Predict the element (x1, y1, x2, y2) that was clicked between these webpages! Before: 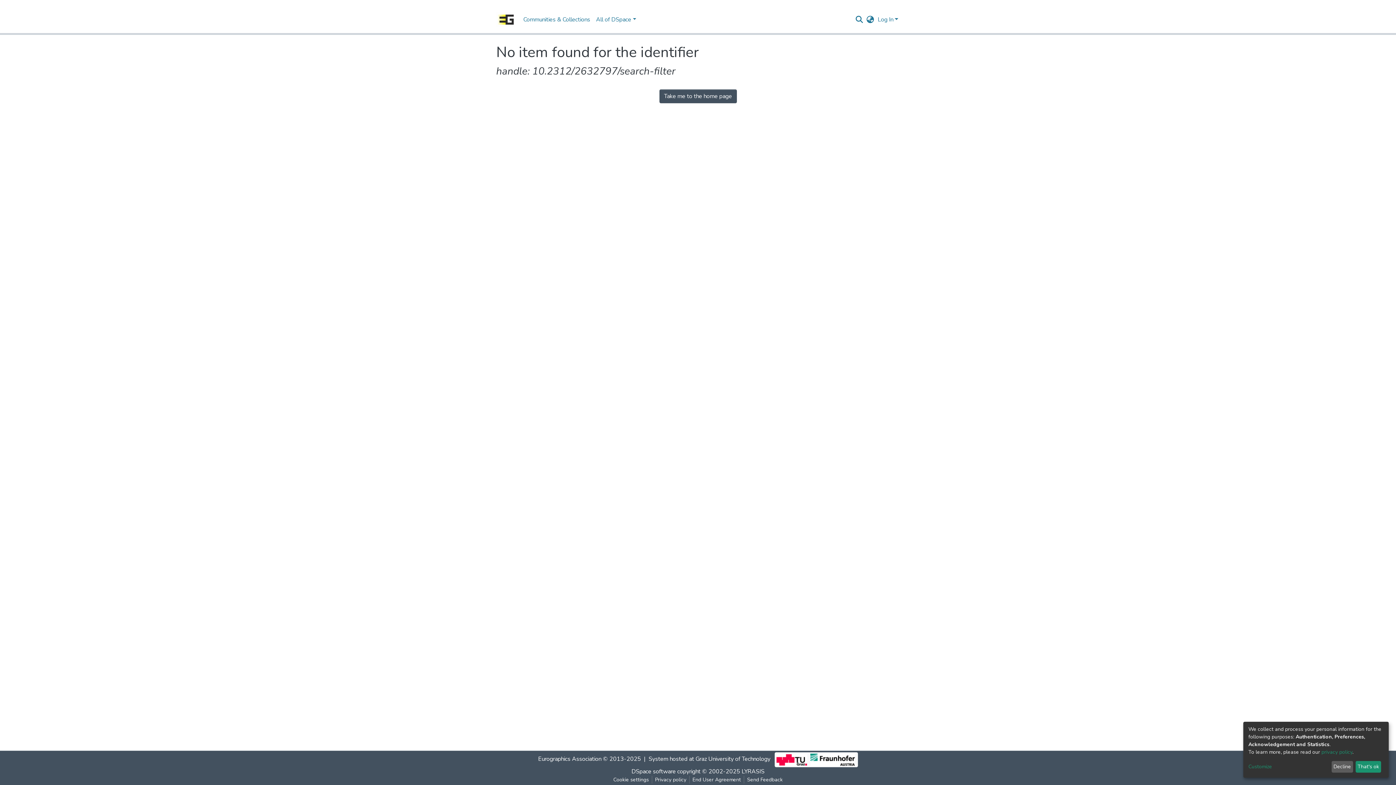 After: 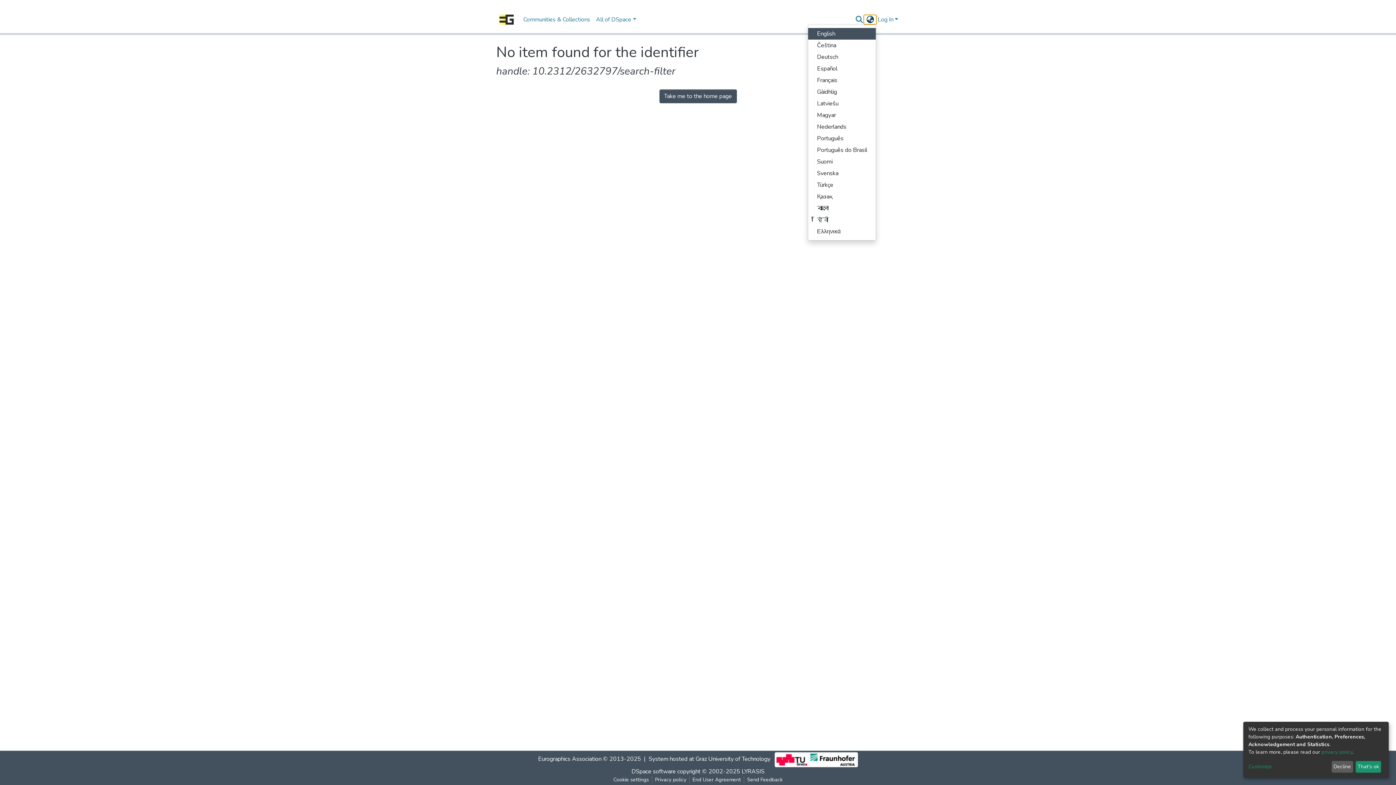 Action: bbox: (864, 15, 876, 24) label: Language switch